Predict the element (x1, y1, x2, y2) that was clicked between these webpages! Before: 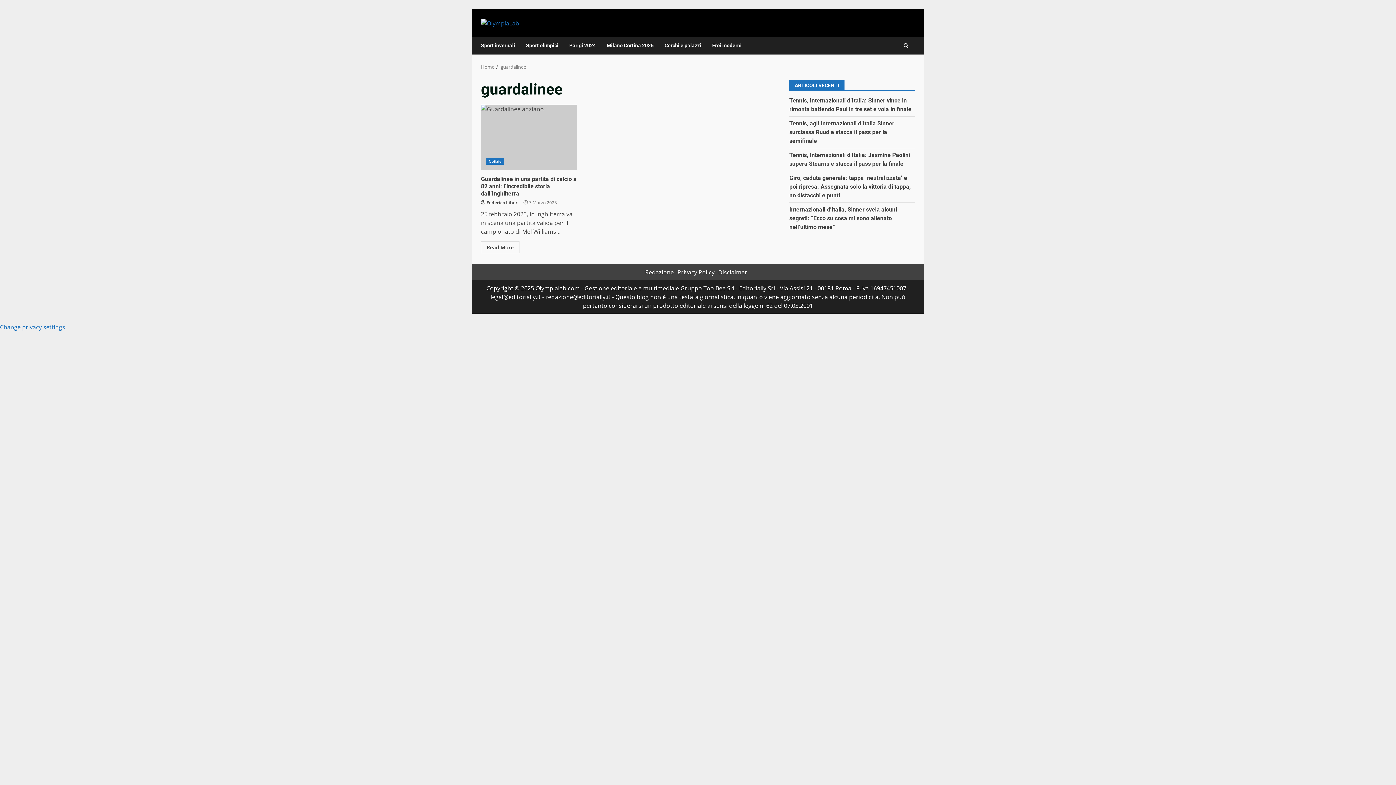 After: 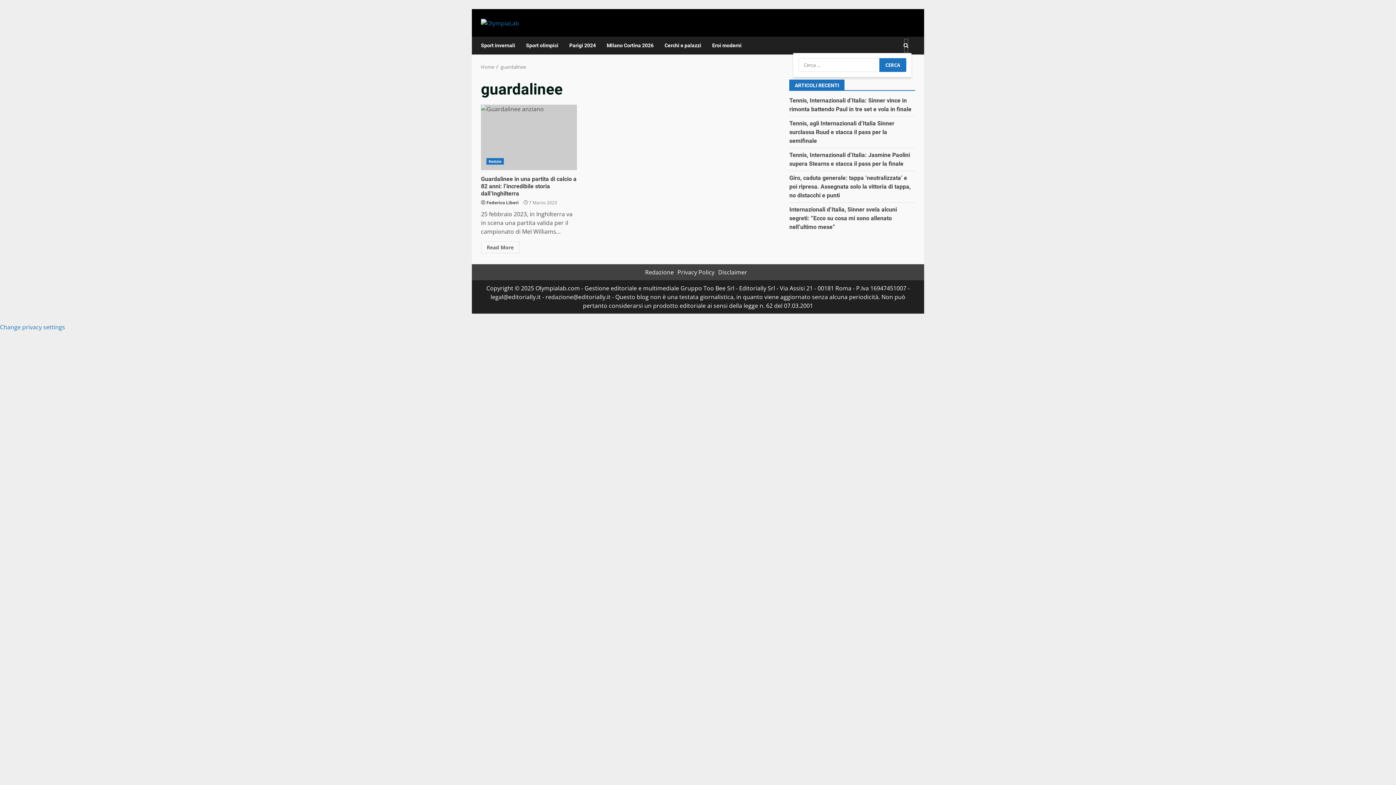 Action: bbox: (903, 38, 908, 52)